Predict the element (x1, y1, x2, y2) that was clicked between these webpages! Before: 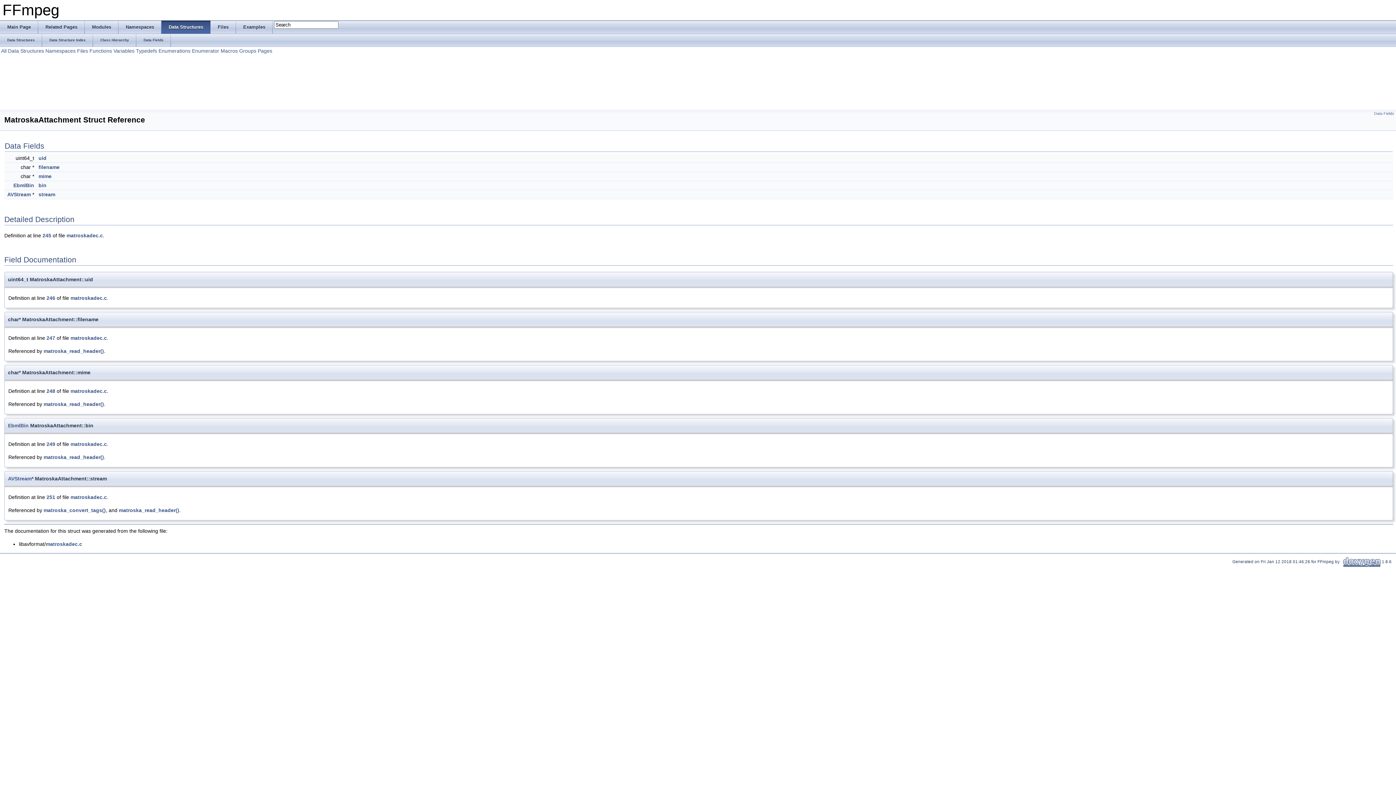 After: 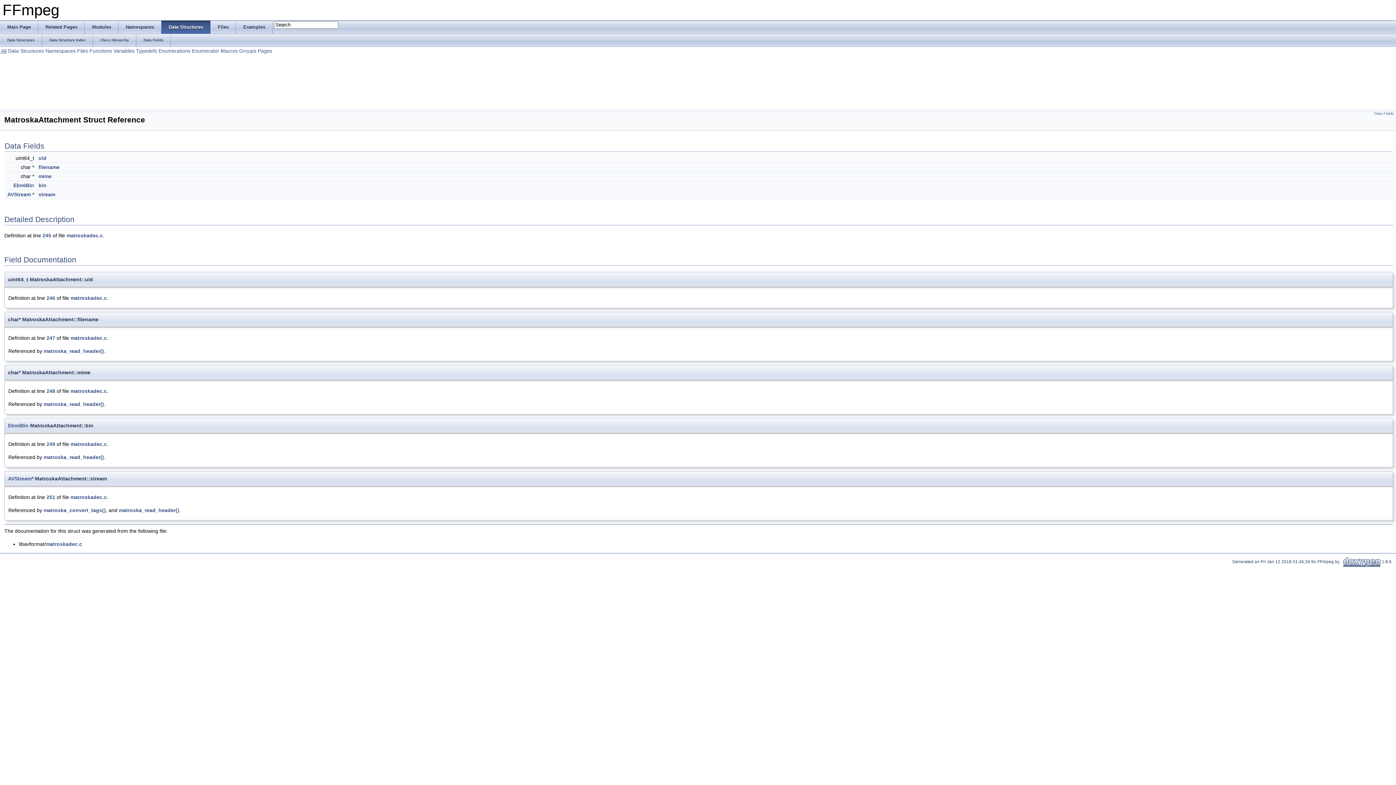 Action: bbox: (0, 48, 6, 53) label:  All